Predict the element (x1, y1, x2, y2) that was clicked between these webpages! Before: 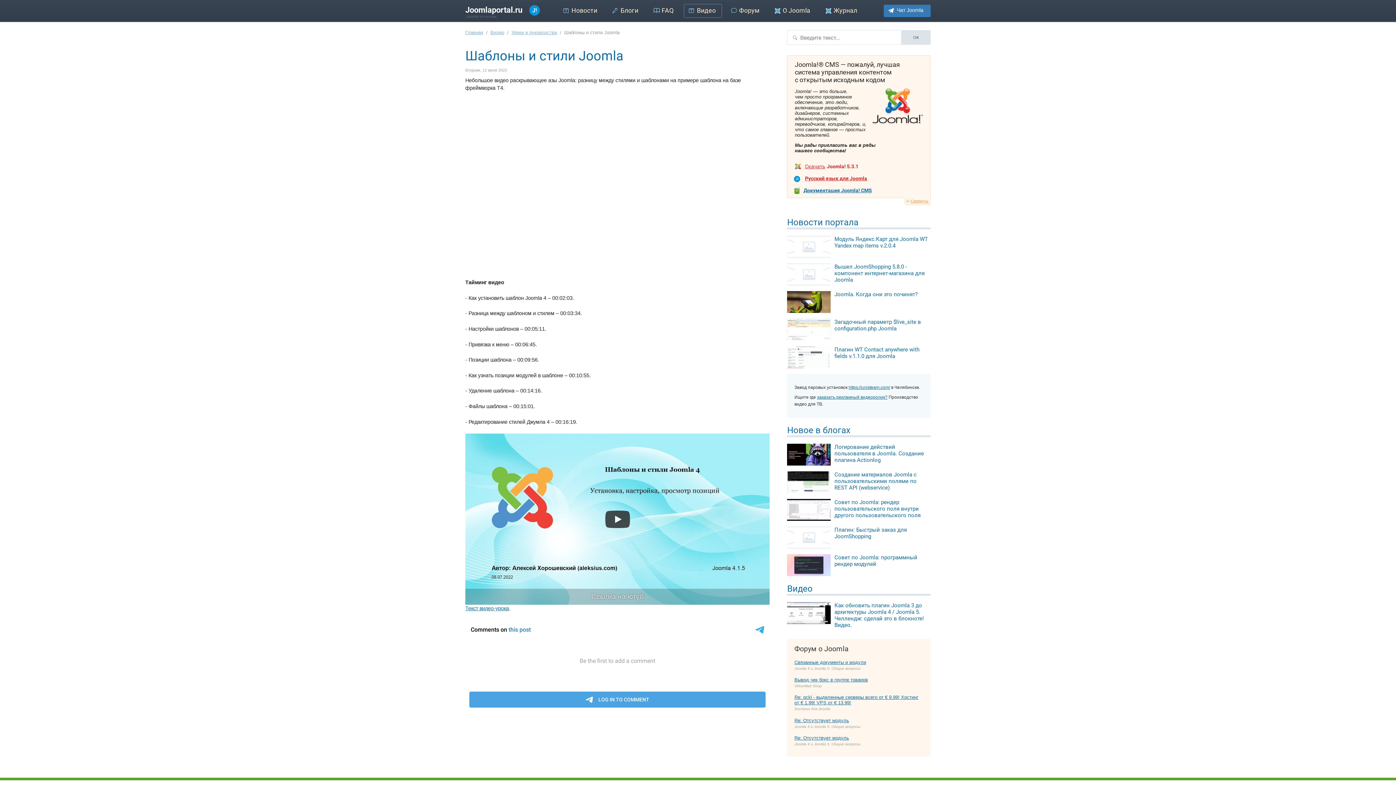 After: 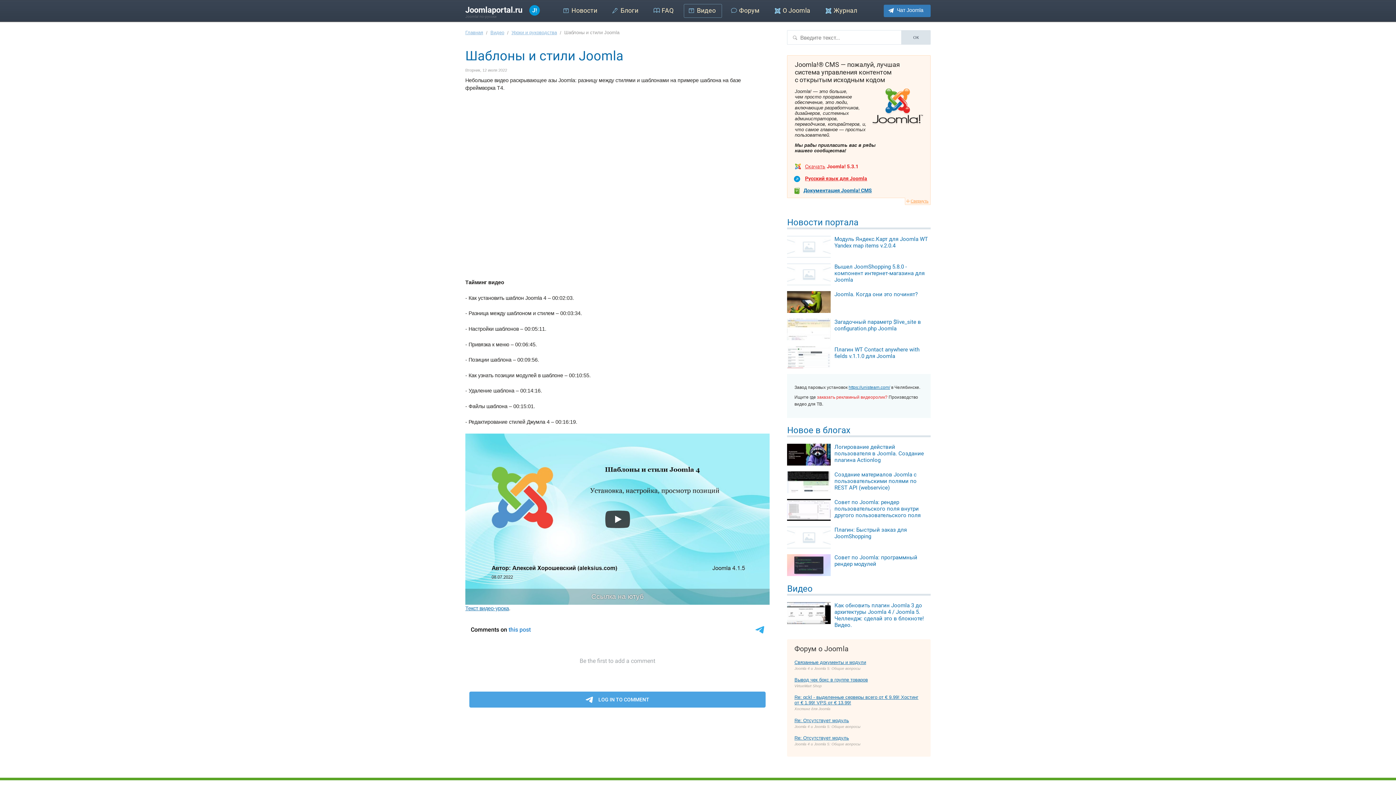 Action: label: заказать рекламный видеоролик? bbox: (817, 394, 887, 399)